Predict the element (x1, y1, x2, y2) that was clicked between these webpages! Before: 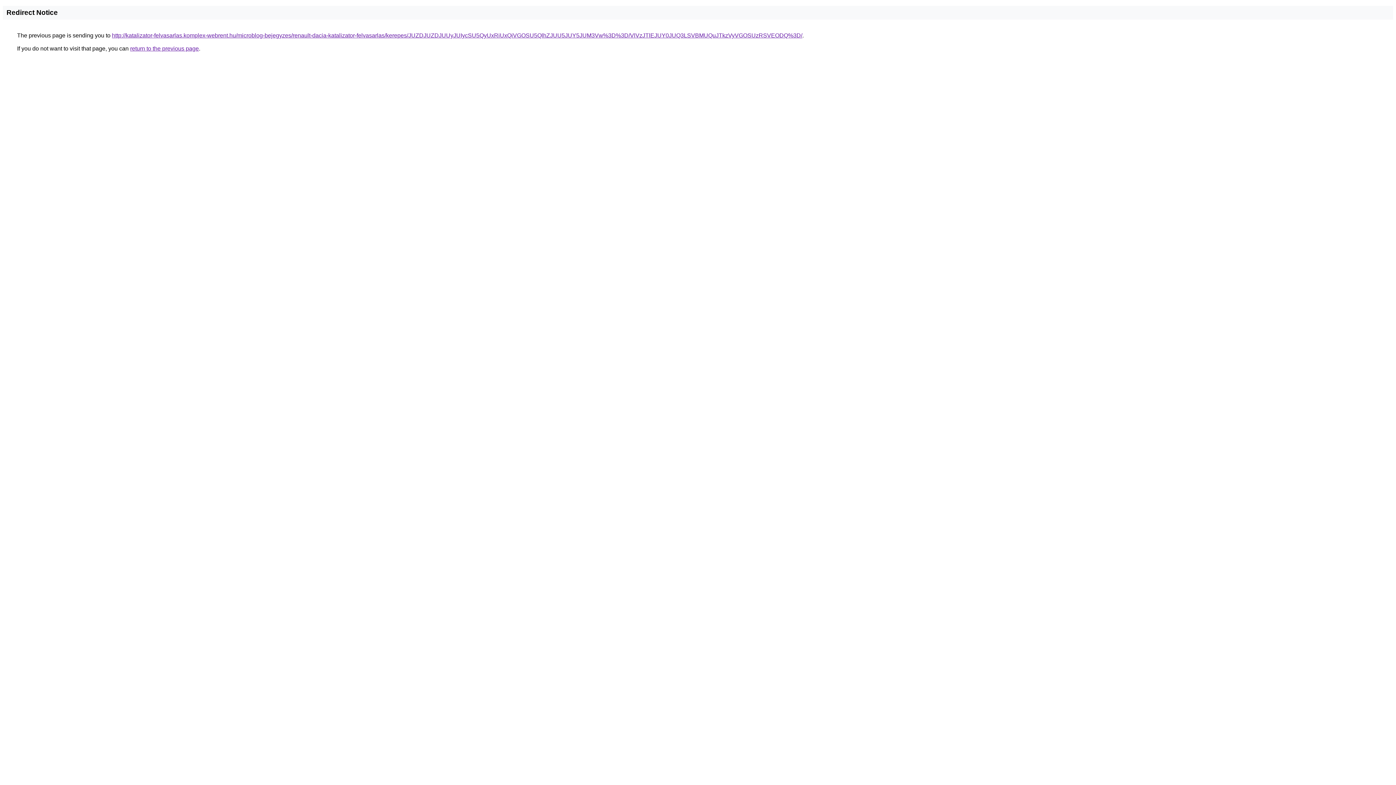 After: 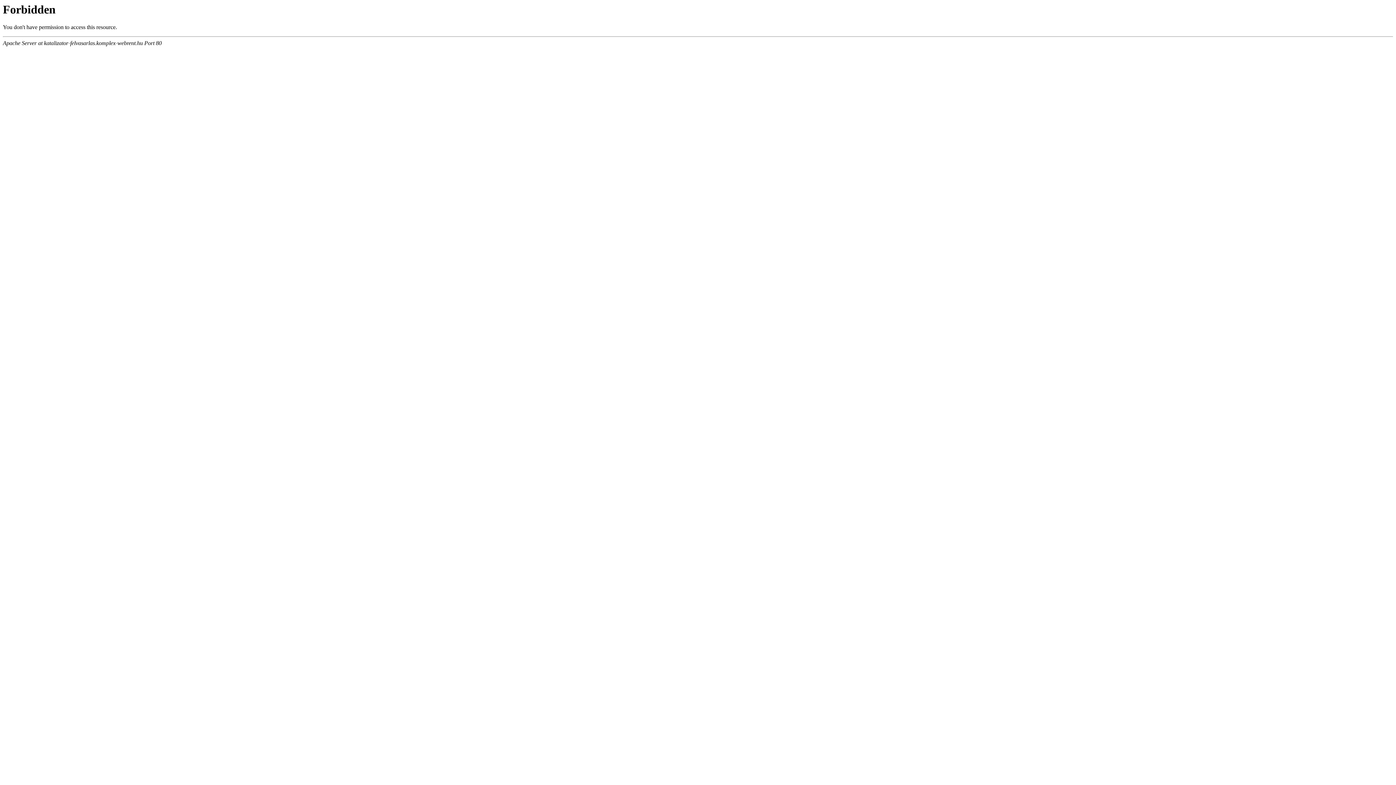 Action: bbox: (112, 32, 802, 38) label: http://katalizator-felvasarlas.komplex-webrent.hu/microblog-bejegyzes/renault-dacia-katalizator-felvasarlas/kerepes/JUZDJUZDJUUyJUIycSU5QyUxRiUxQiVGOSU5QlhZJUU5JUY5JUM3Vw%3D%3D/VlVzJTlEJUY0JUQ3LSVBMUQuJTkzVyVGOSUzRSVEODQ%3D/